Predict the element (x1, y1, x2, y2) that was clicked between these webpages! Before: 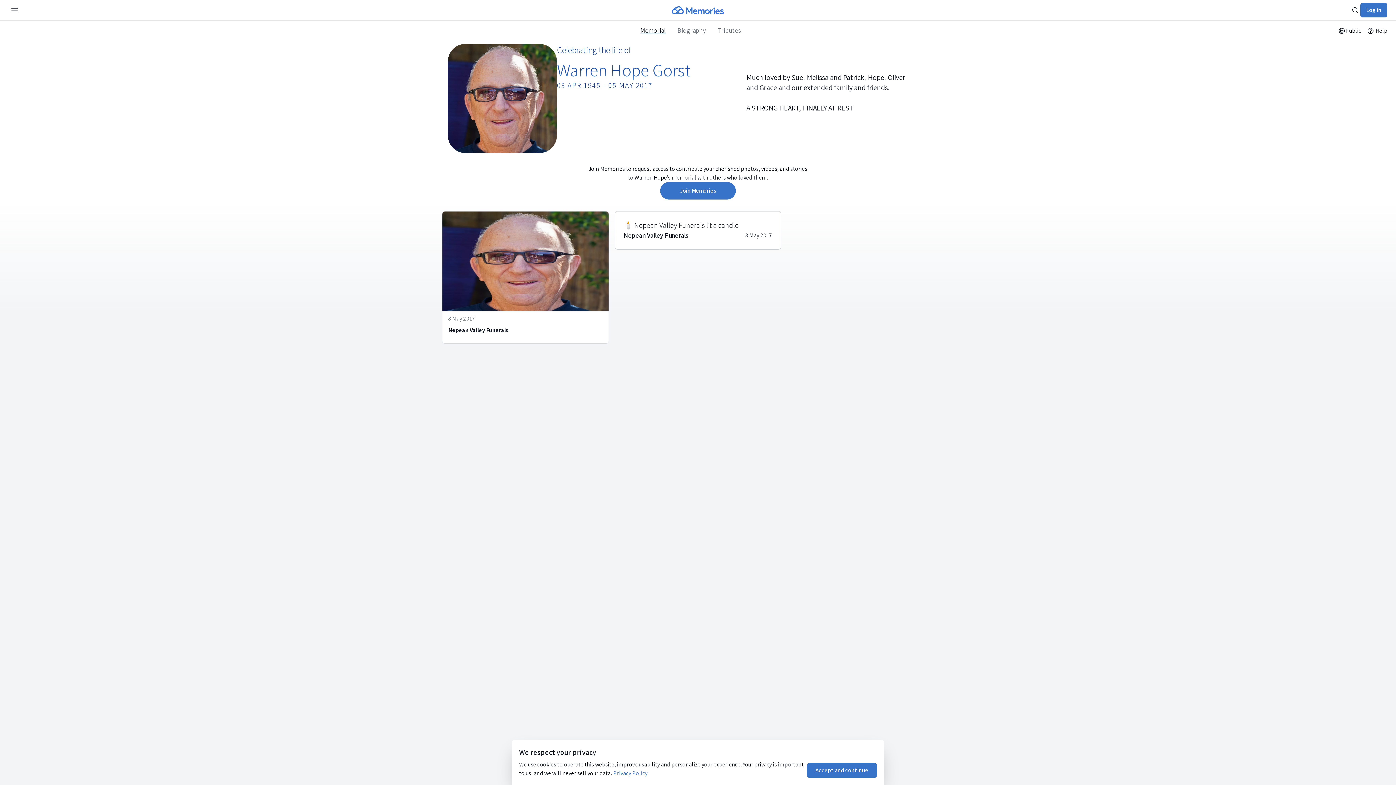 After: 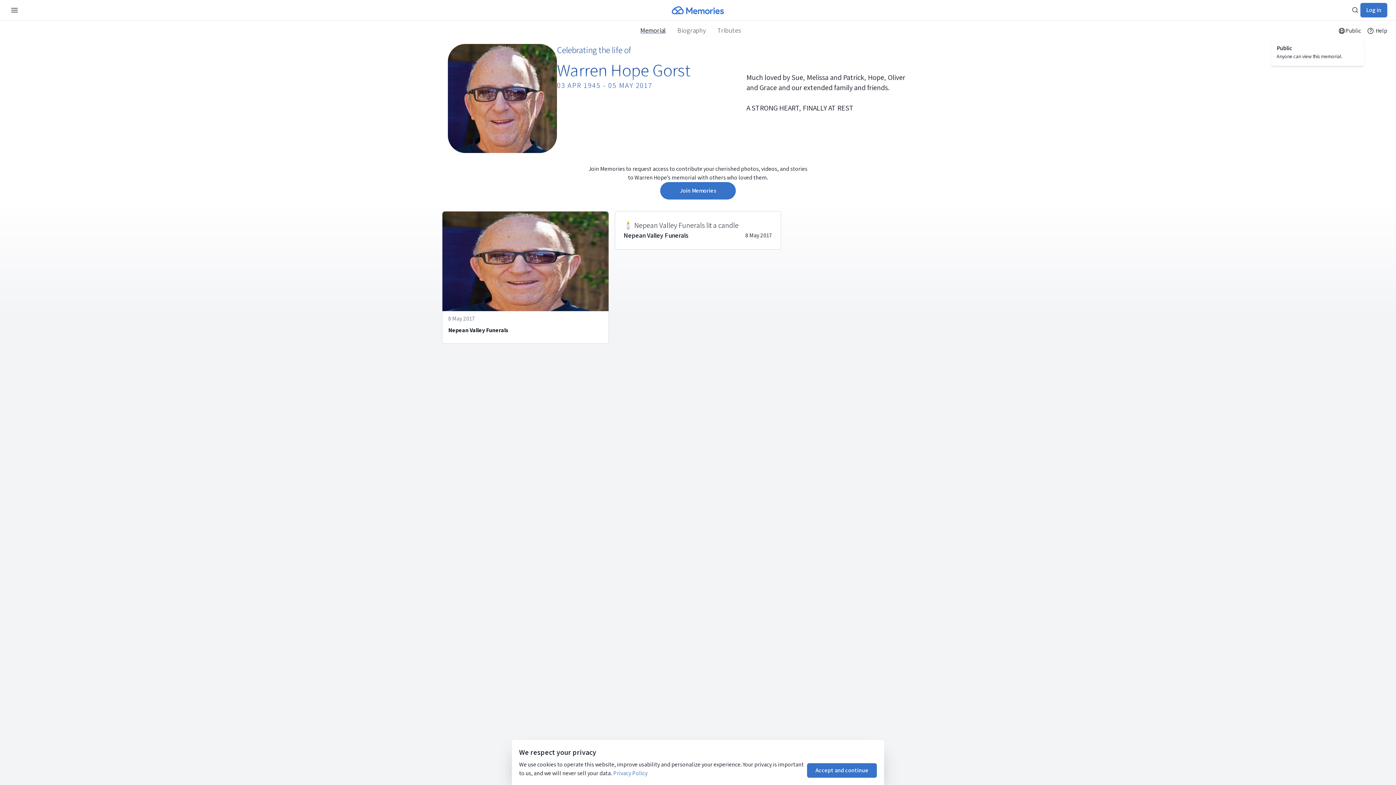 Action: bbox: (1335, 25, 1364, 36) label: Public